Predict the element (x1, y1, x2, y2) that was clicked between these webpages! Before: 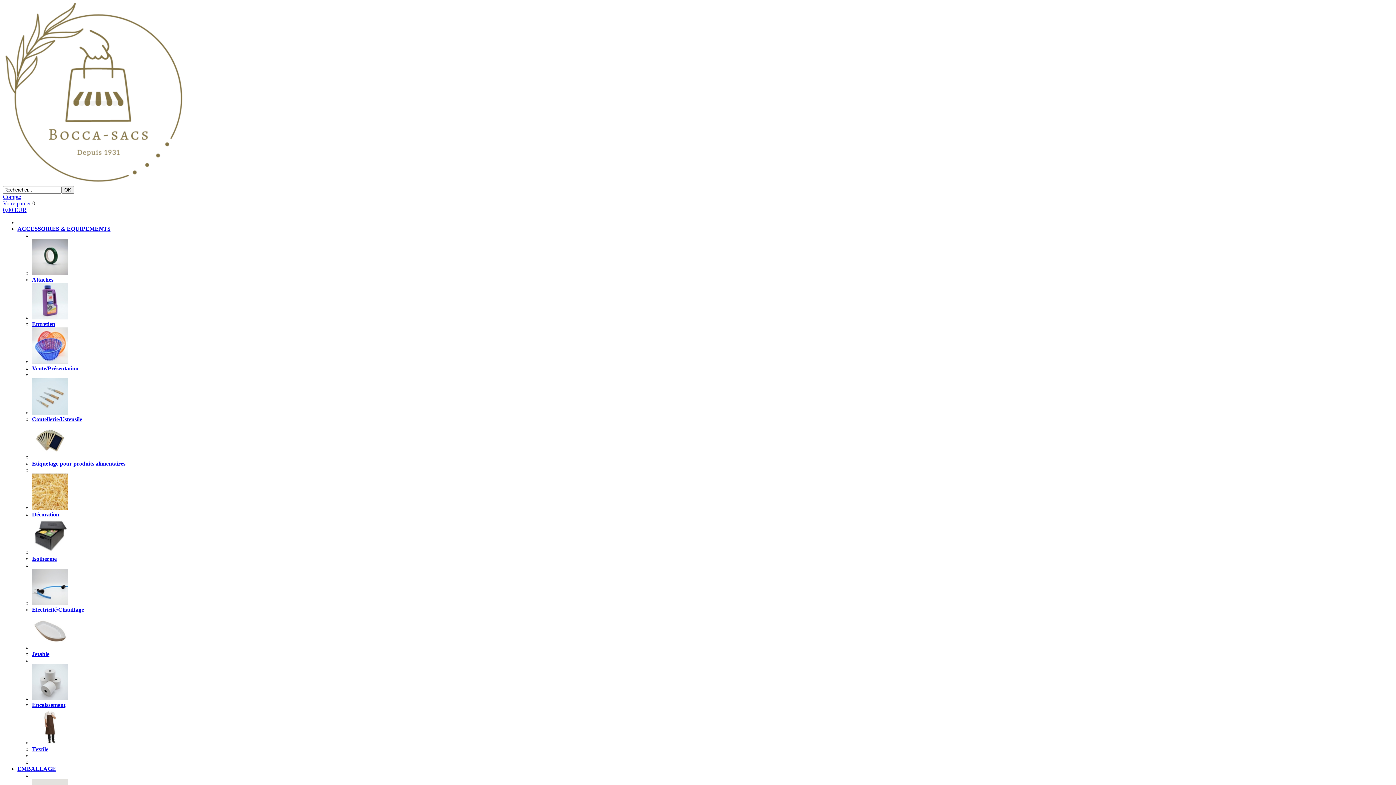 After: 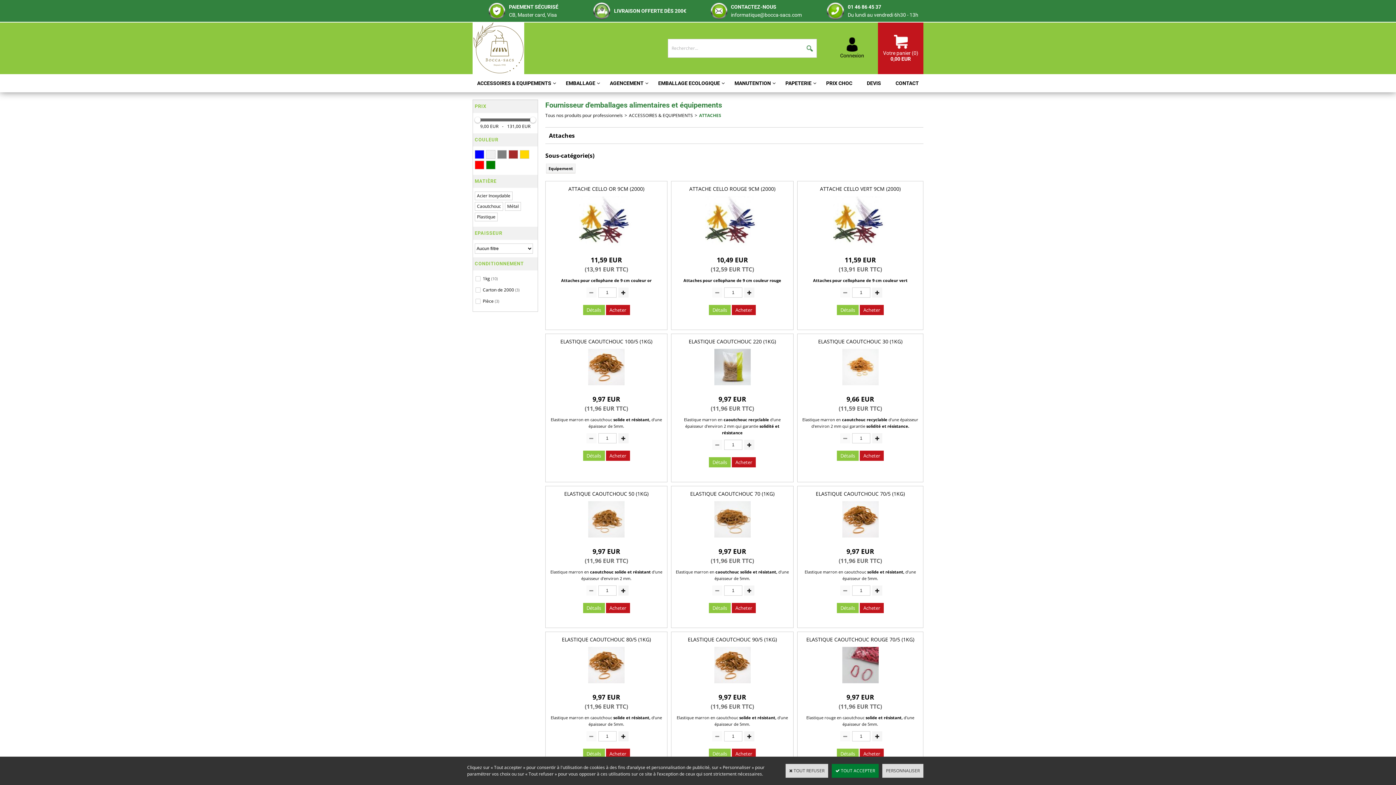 Action: bbox: (32, 276, 53, 282) label: Attaches